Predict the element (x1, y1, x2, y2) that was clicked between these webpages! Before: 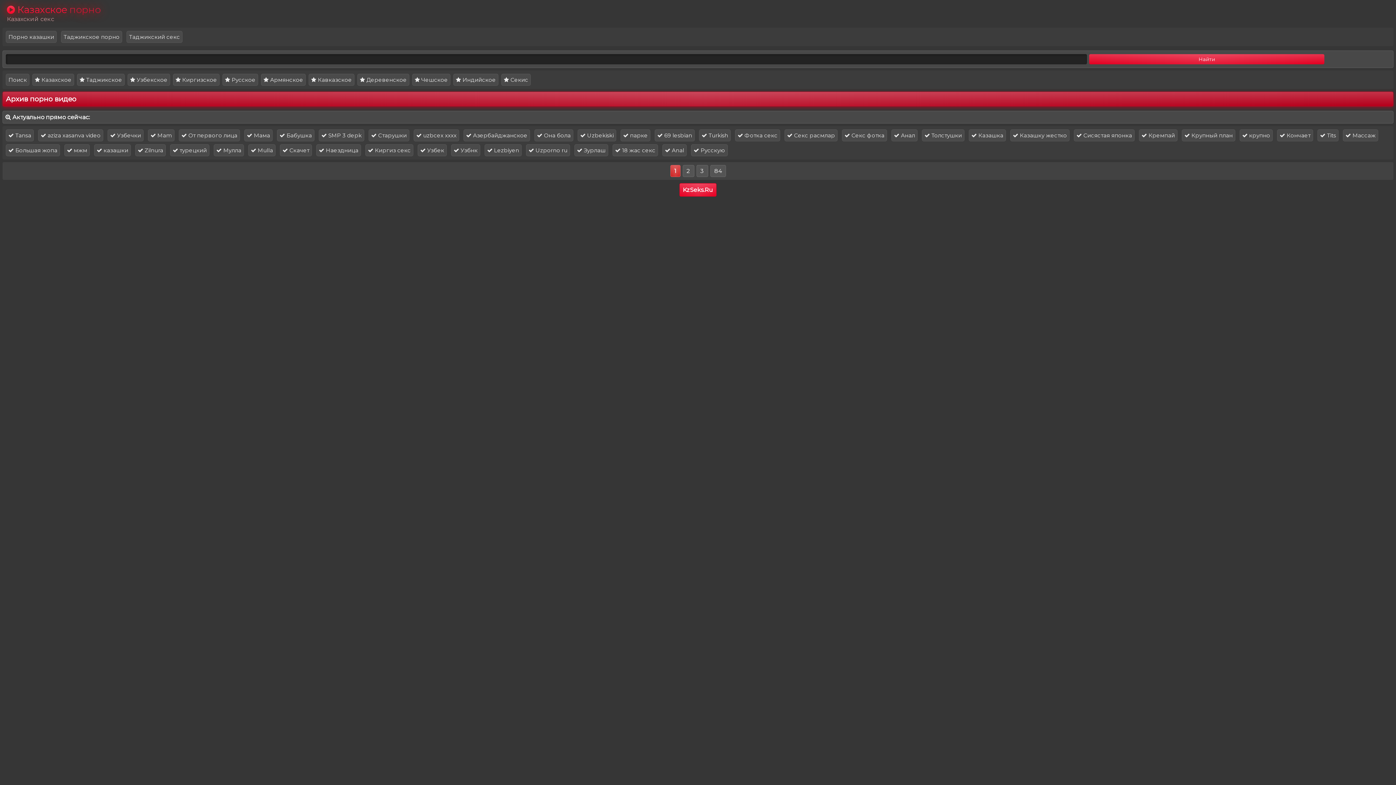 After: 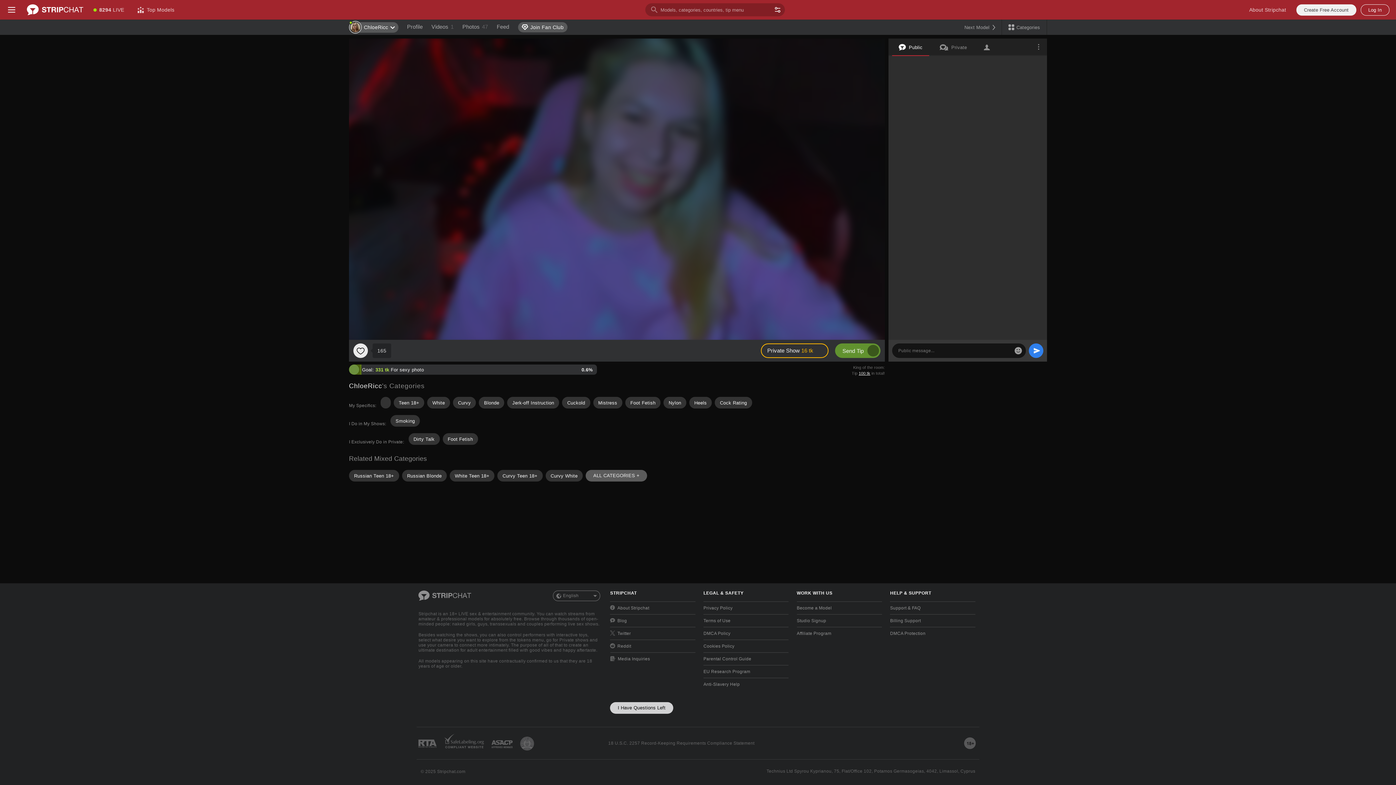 Action: bbox: (280, 144, 312, 156) label:  Скачет